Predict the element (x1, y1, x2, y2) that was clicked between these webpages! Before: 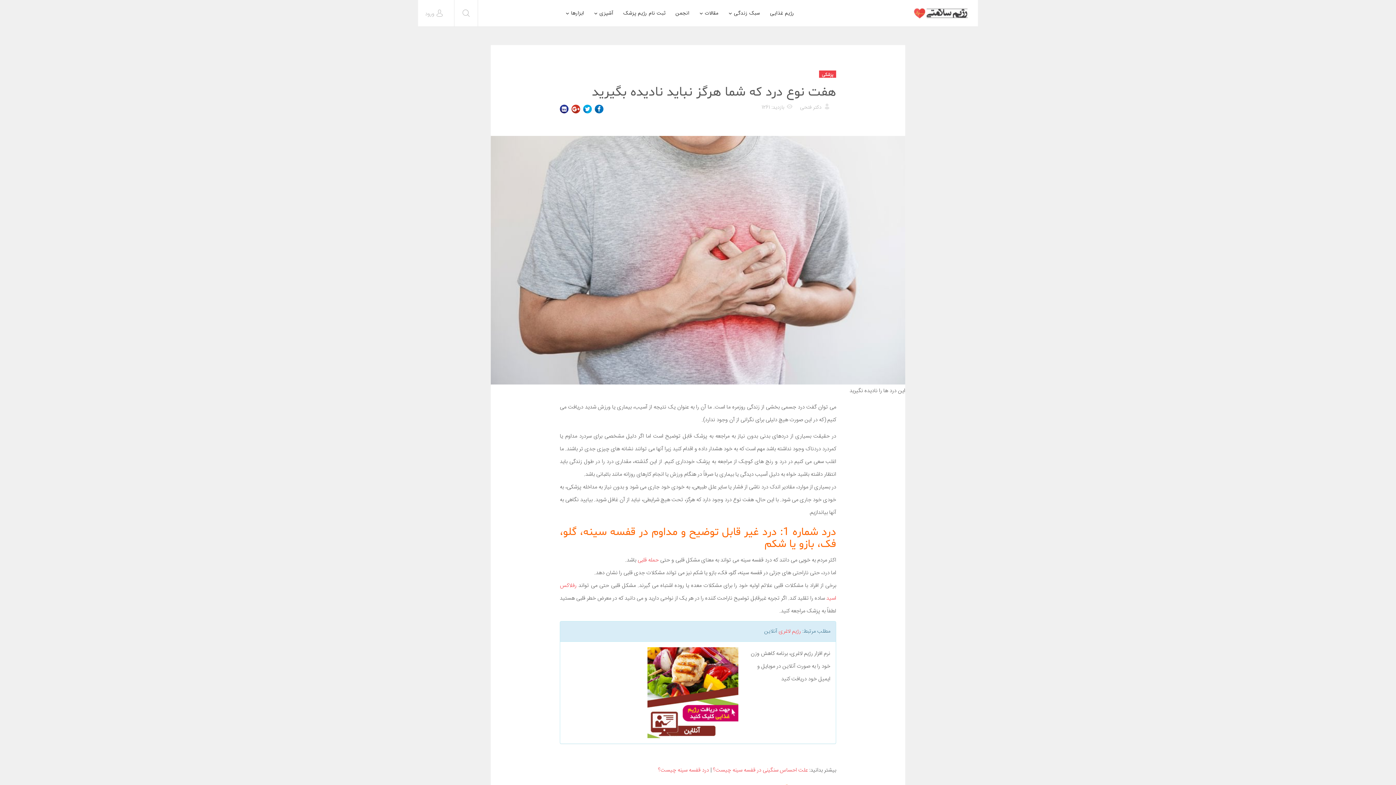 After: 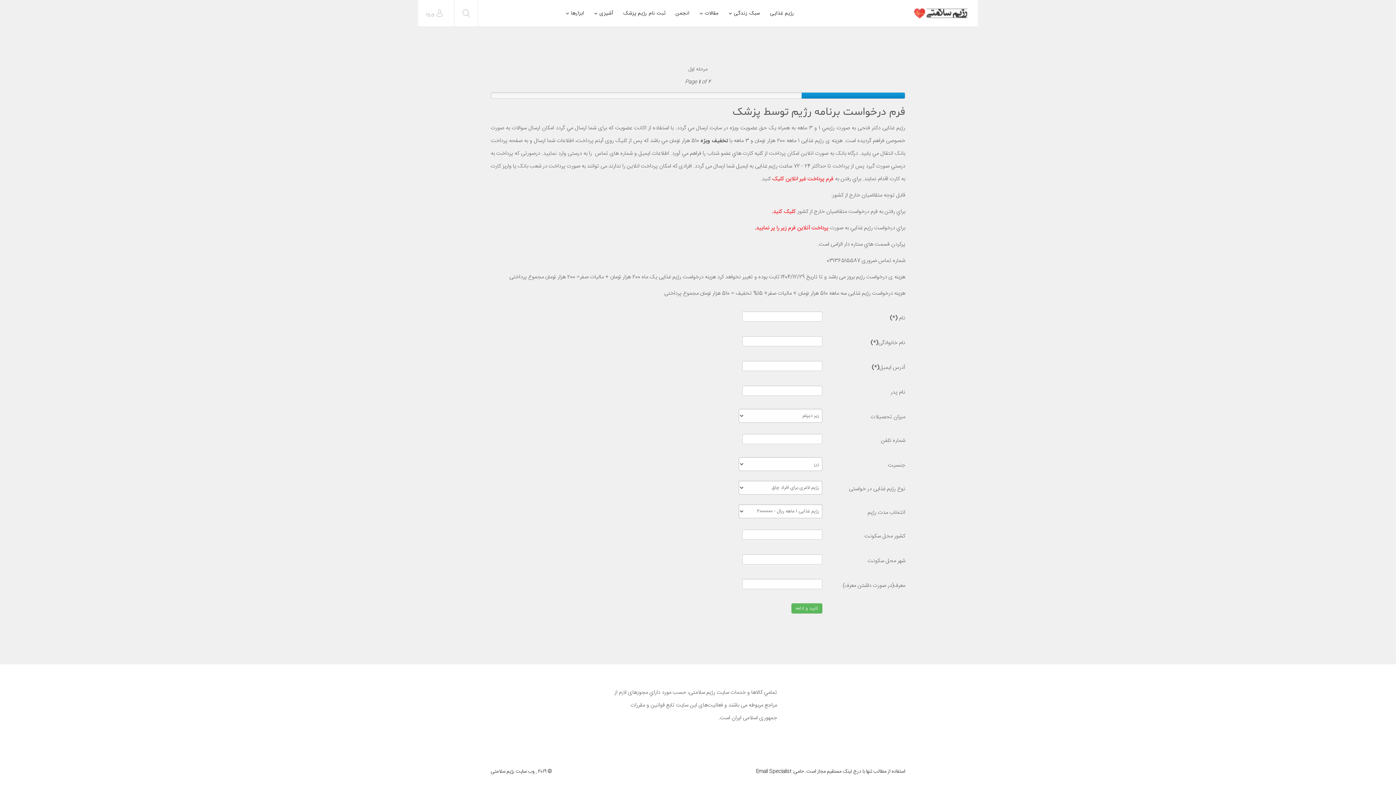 Action: bbox: (618, 0, 670, 26) label: ثبت نام رژیم پزشک